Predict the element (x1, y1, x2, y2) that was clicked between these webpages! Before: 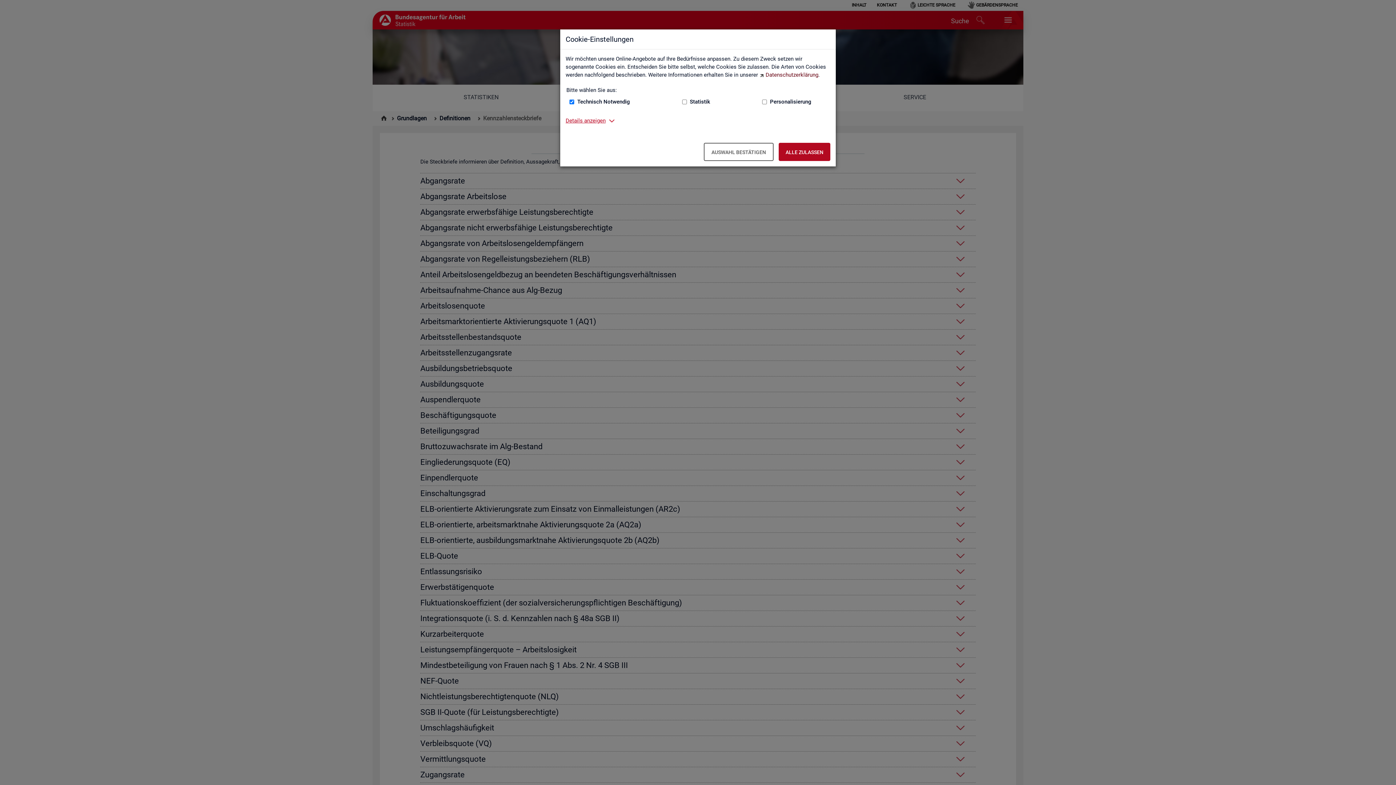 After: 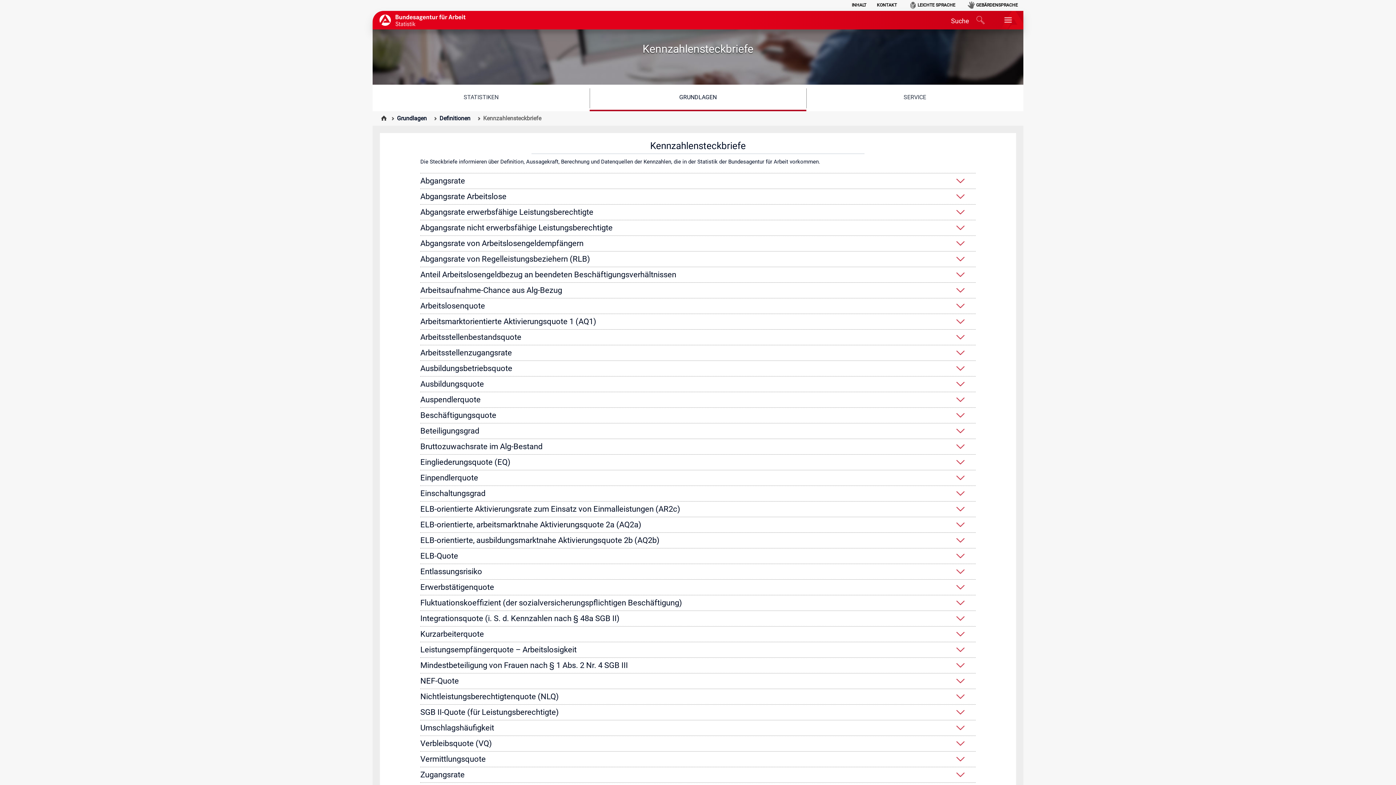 Action: bbox: (778, 142, 830, 161) label: Alle zulassen – Alle Cookies werden akzeptiert